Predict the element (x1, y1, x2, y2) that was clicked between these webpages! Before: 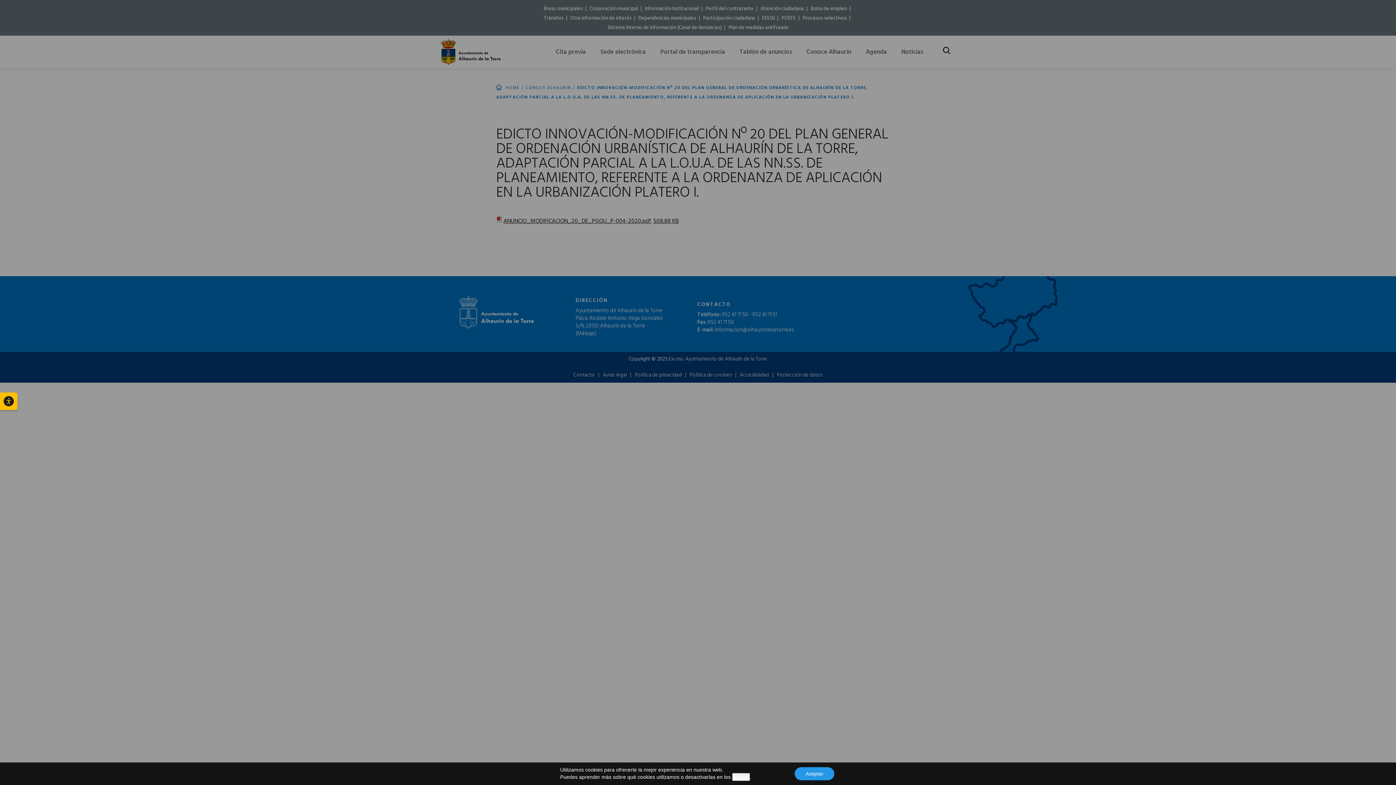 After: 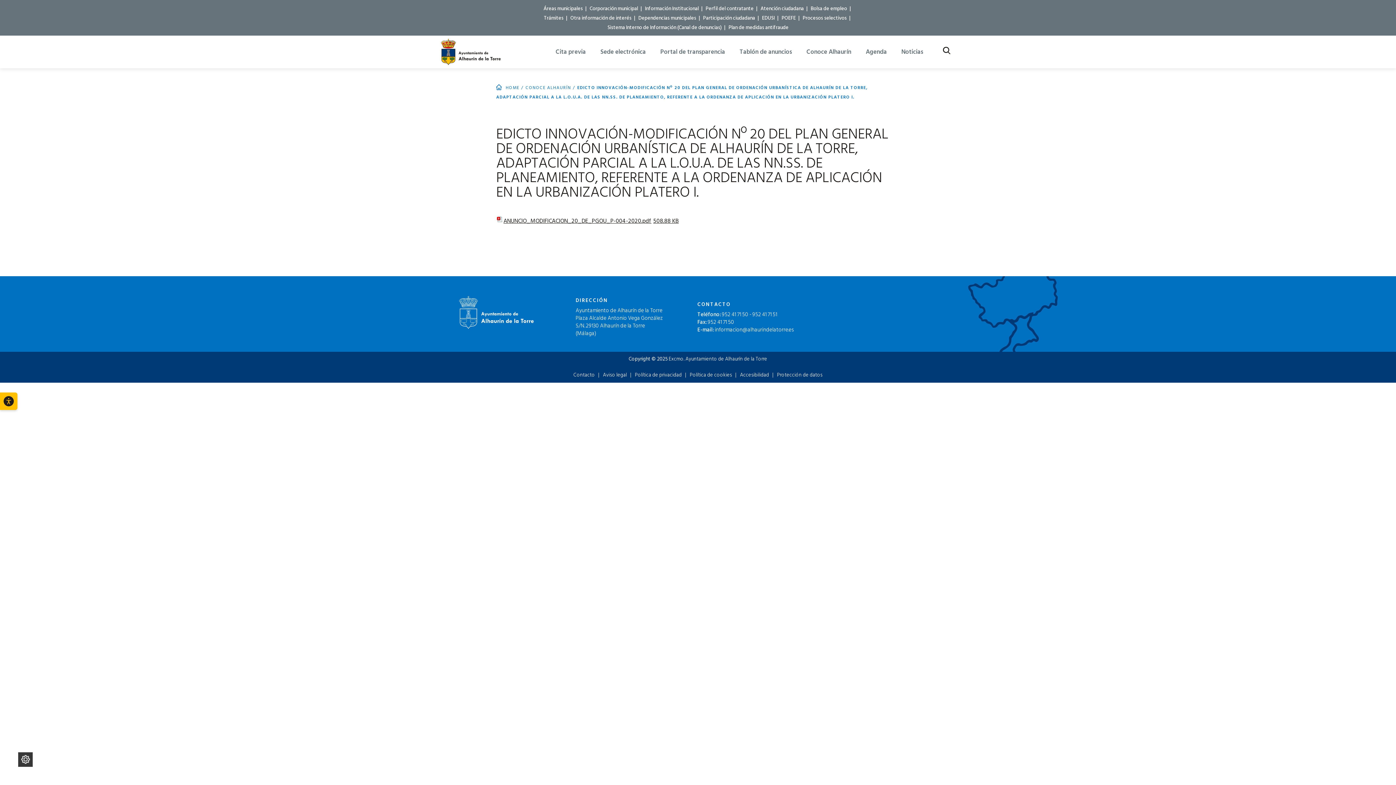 Action: label: Aceptar bbox: (794, 767, 834, 780)